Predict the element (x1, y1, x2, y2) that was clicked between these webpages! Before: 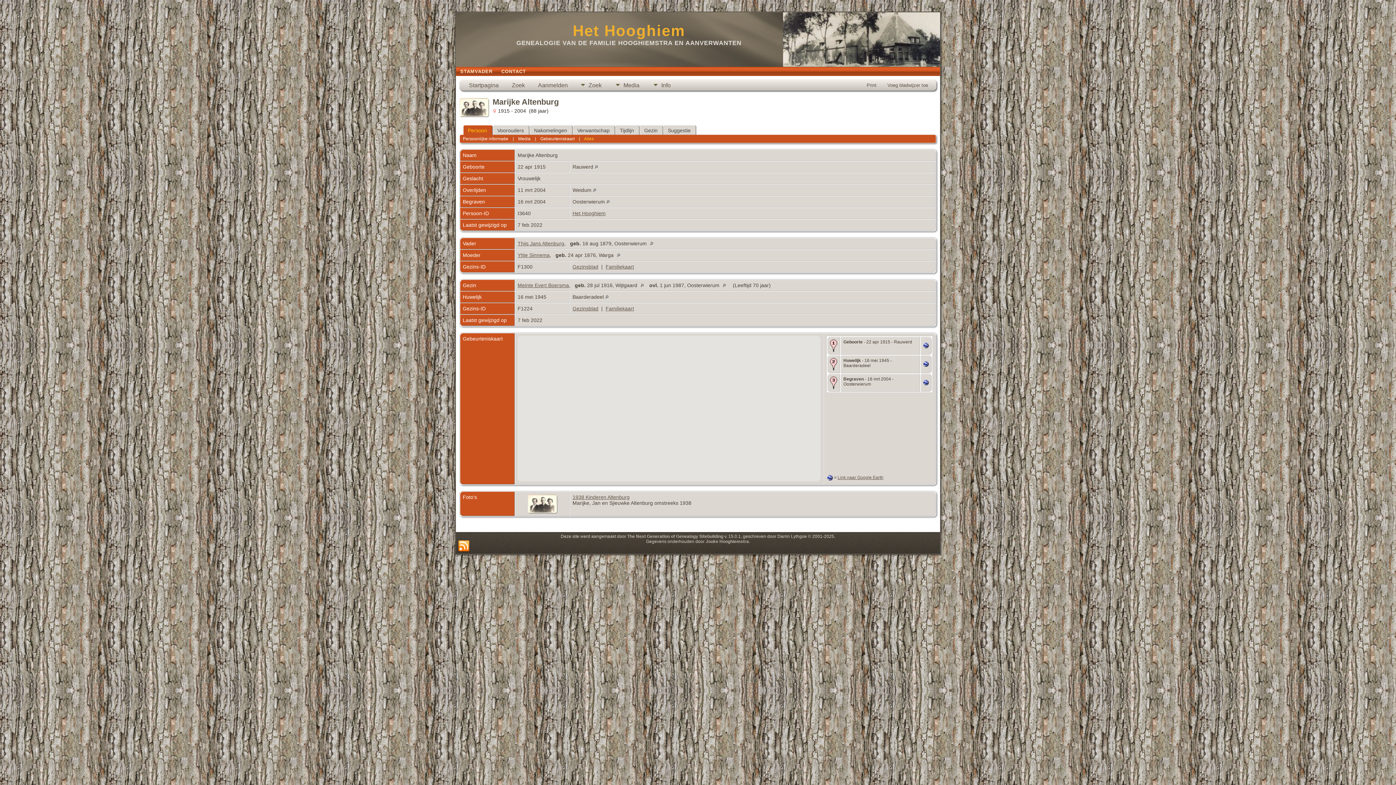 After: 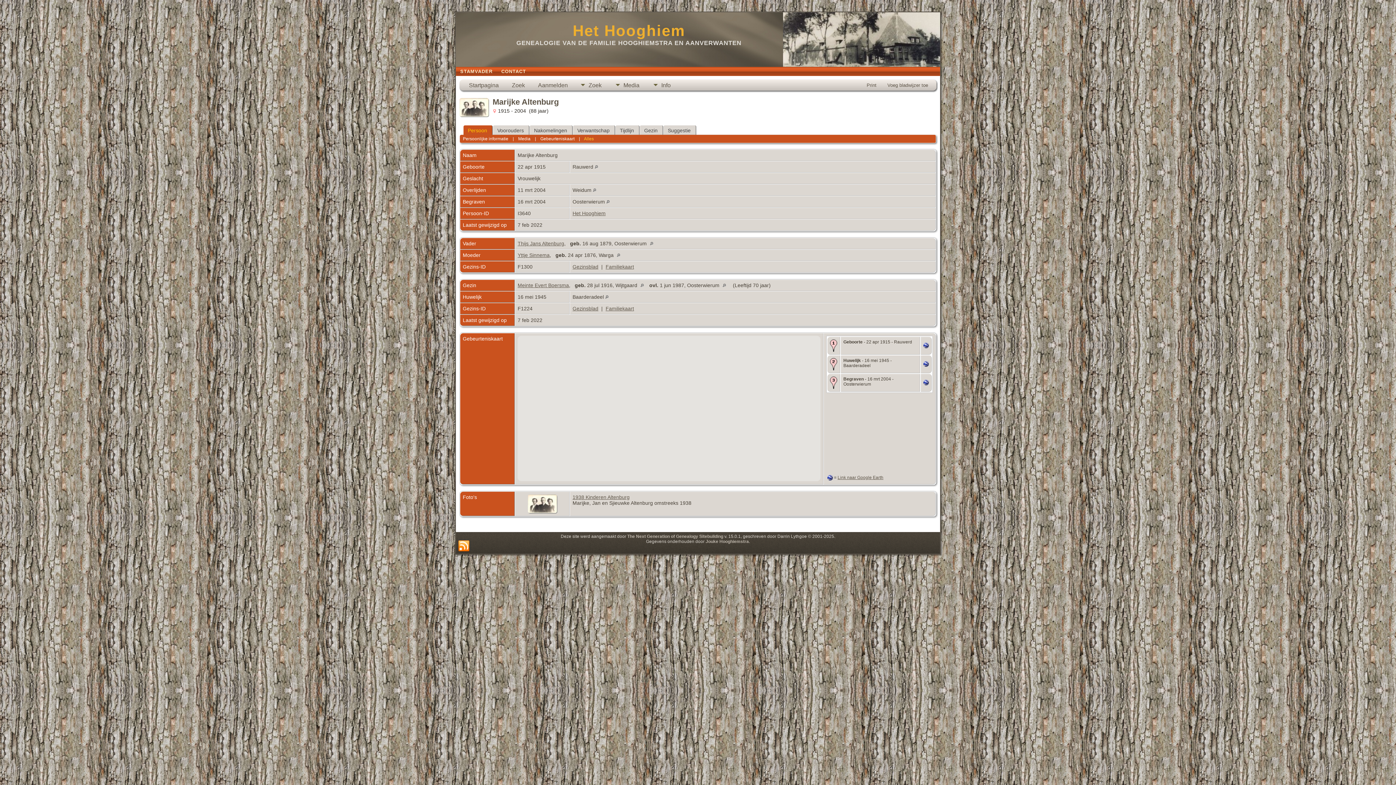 Action: bbox: (830, 347, 837, 353)